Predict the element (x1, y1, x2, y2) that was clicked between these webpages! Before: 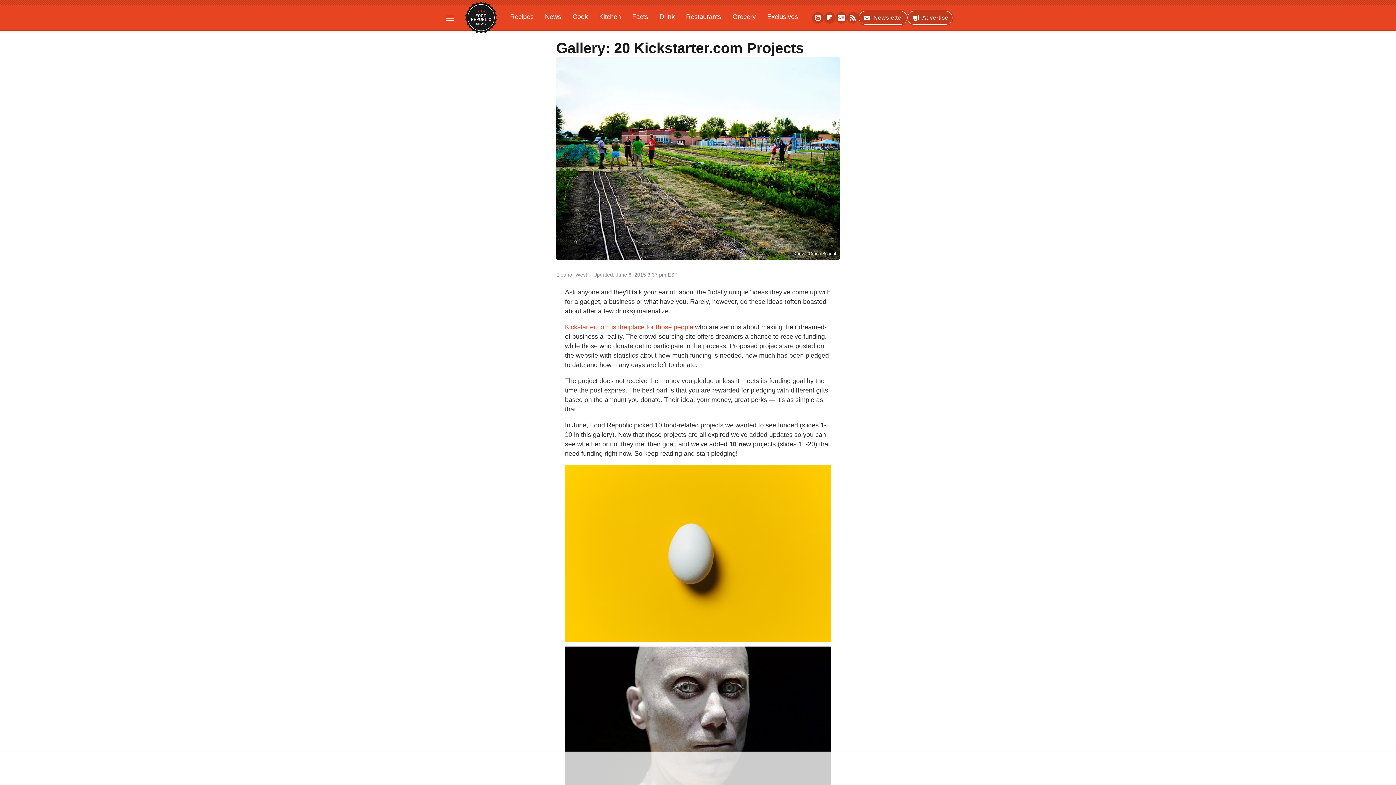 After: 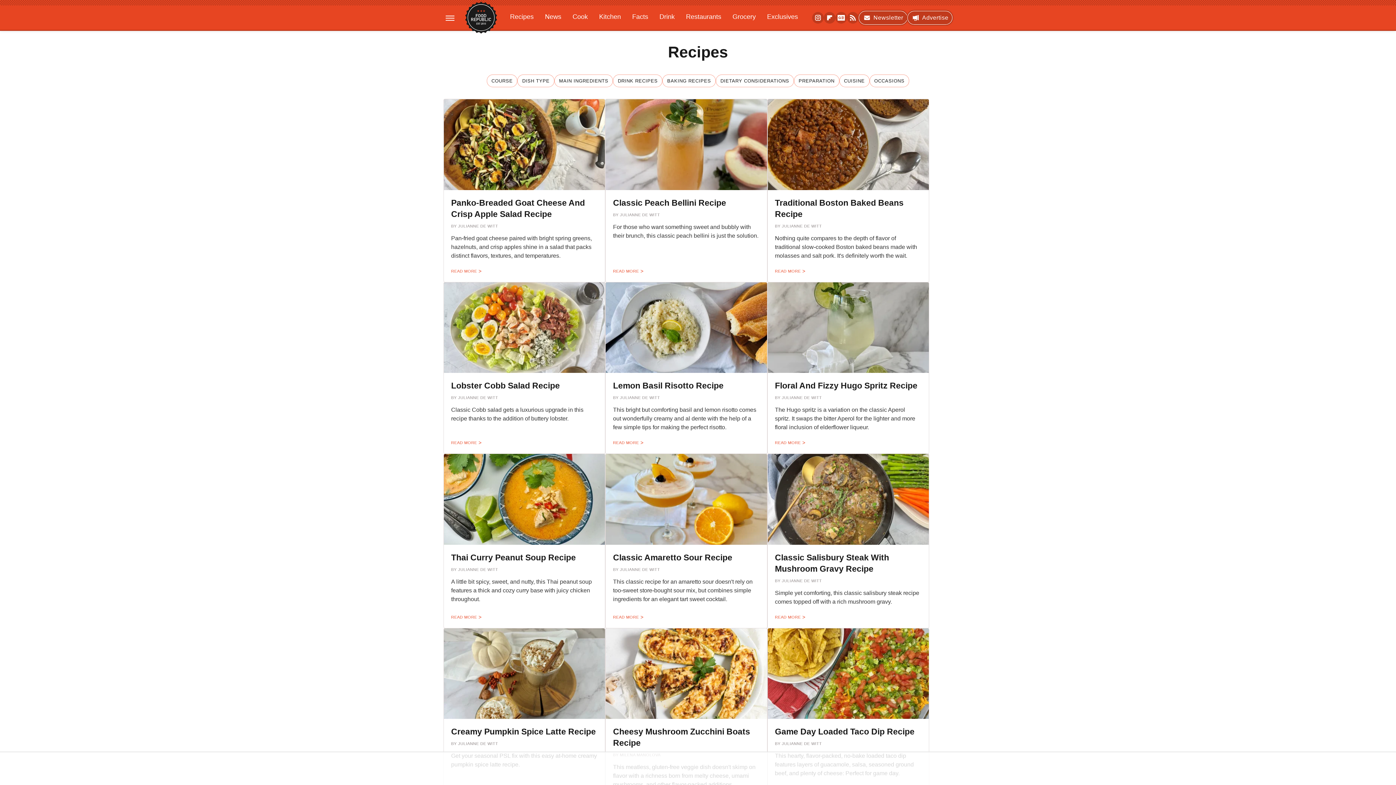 Action: bbox: (505, 9, 538, 24) label: Recipes